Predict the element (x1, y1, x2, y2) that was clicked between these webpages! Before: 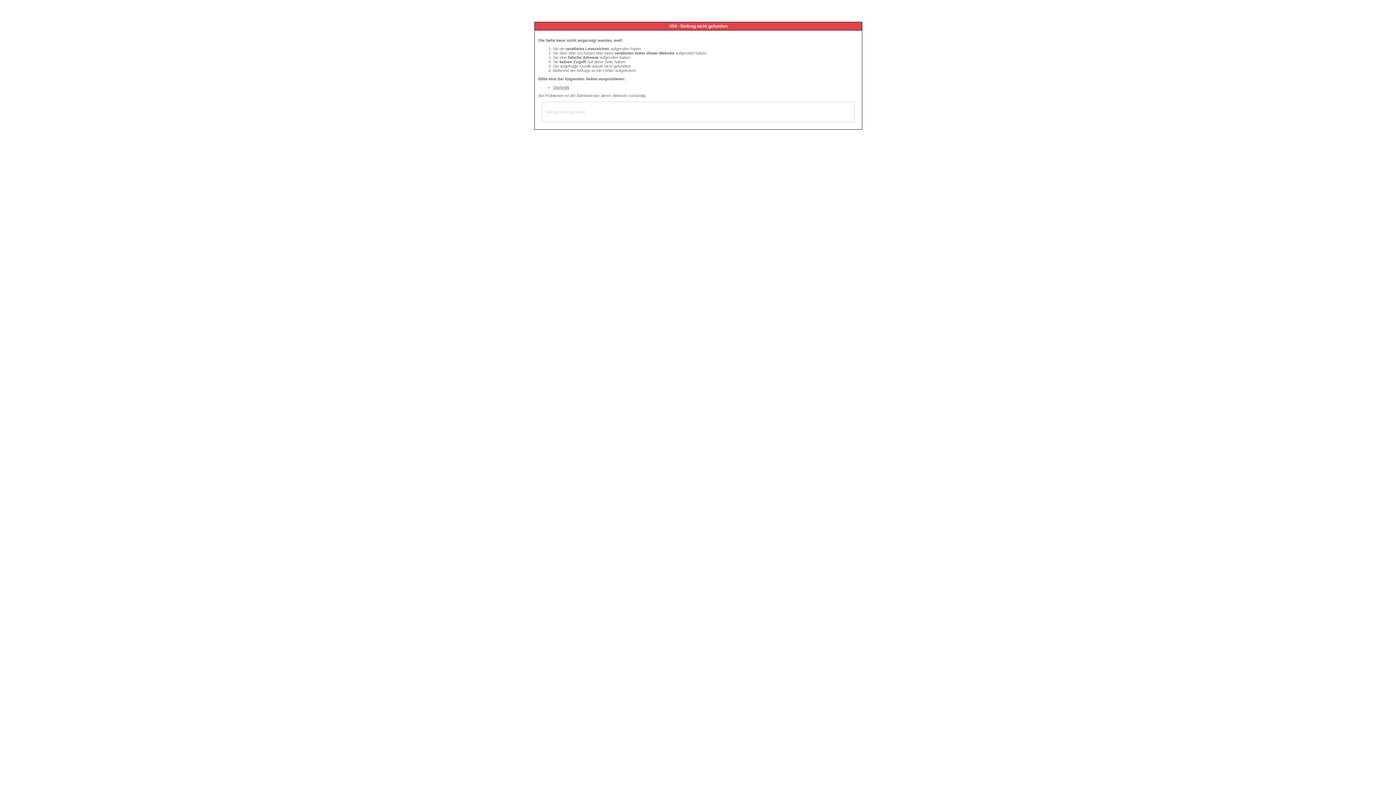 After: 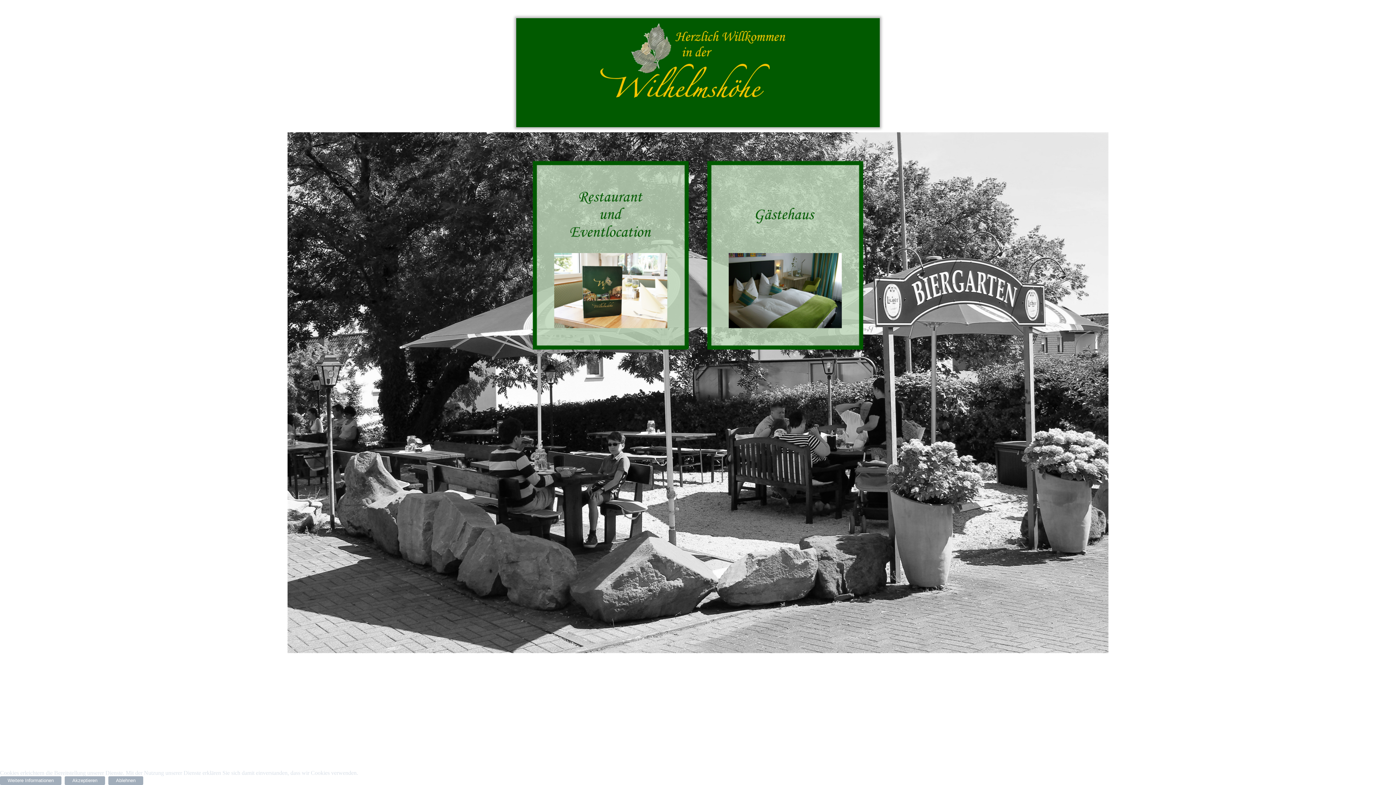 Action: bbox: (553, 85, 569, 89) label: Startseite